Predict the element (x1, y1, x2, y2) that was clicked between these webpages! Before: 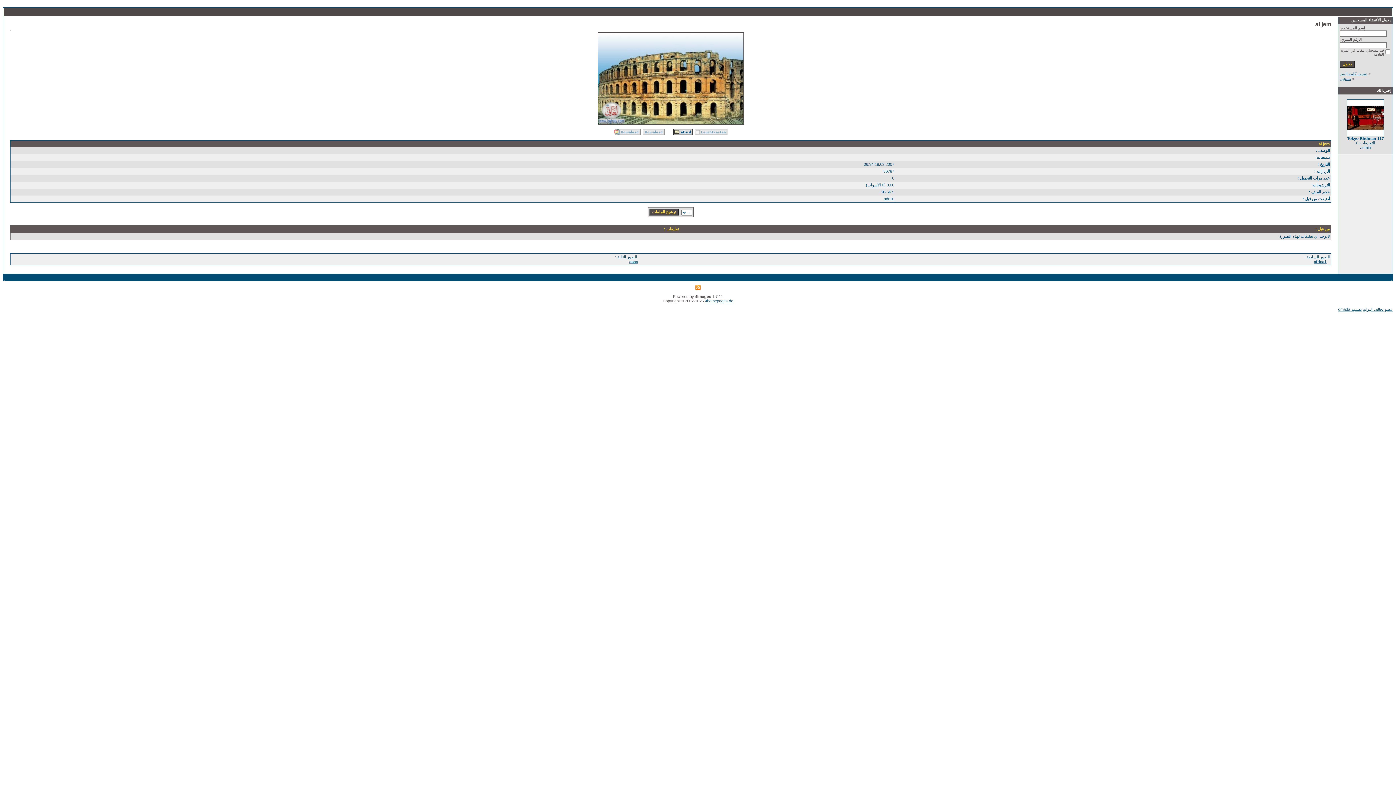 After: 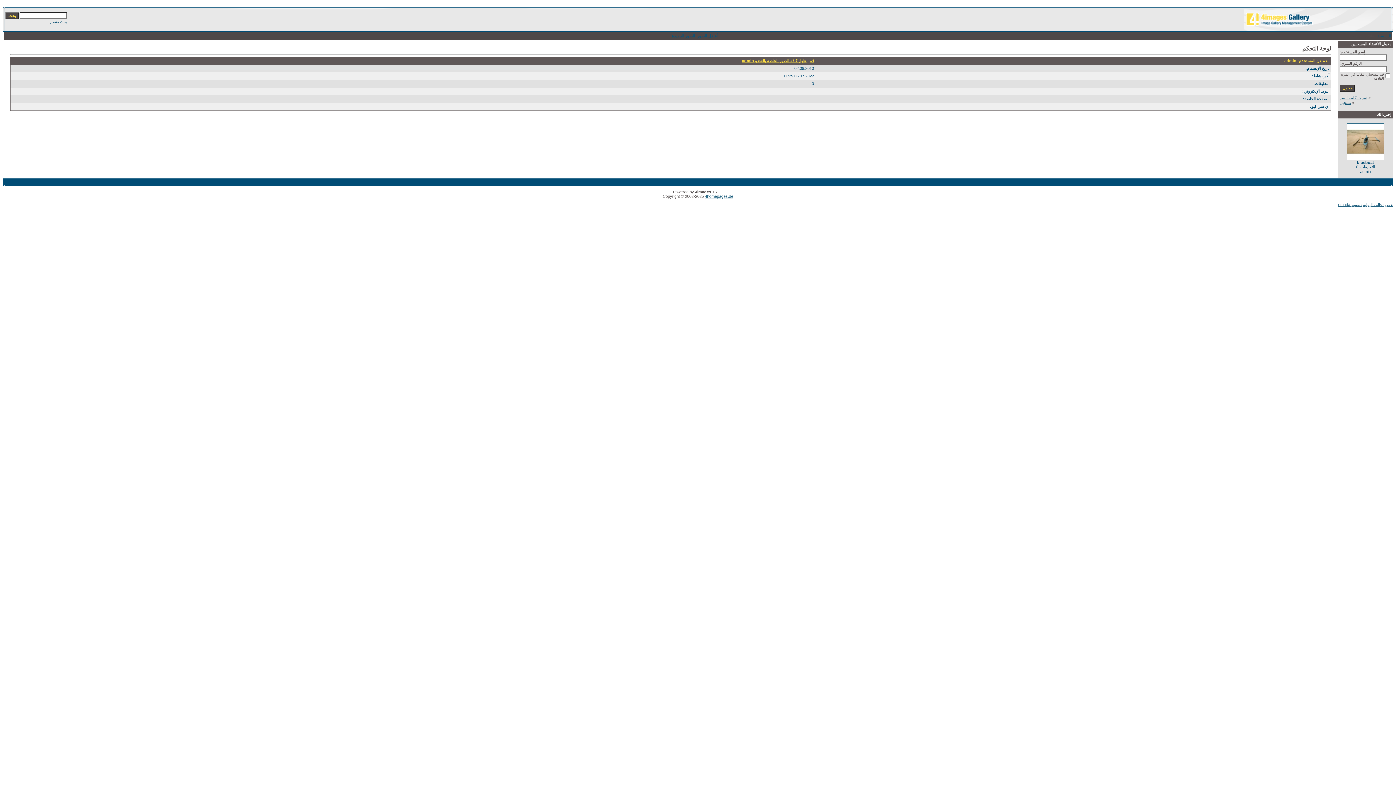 Action: label: admin bbox: (884, 196, 894, 201)